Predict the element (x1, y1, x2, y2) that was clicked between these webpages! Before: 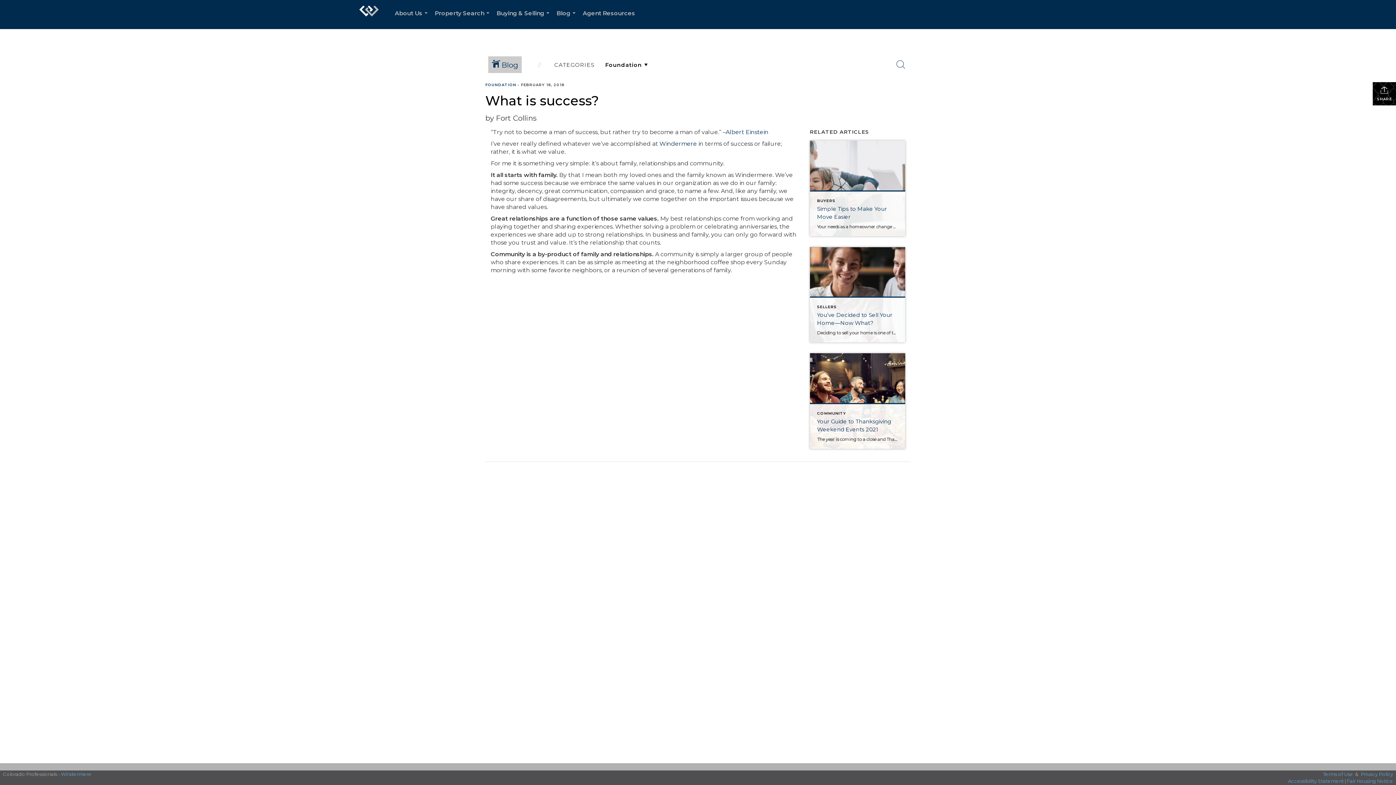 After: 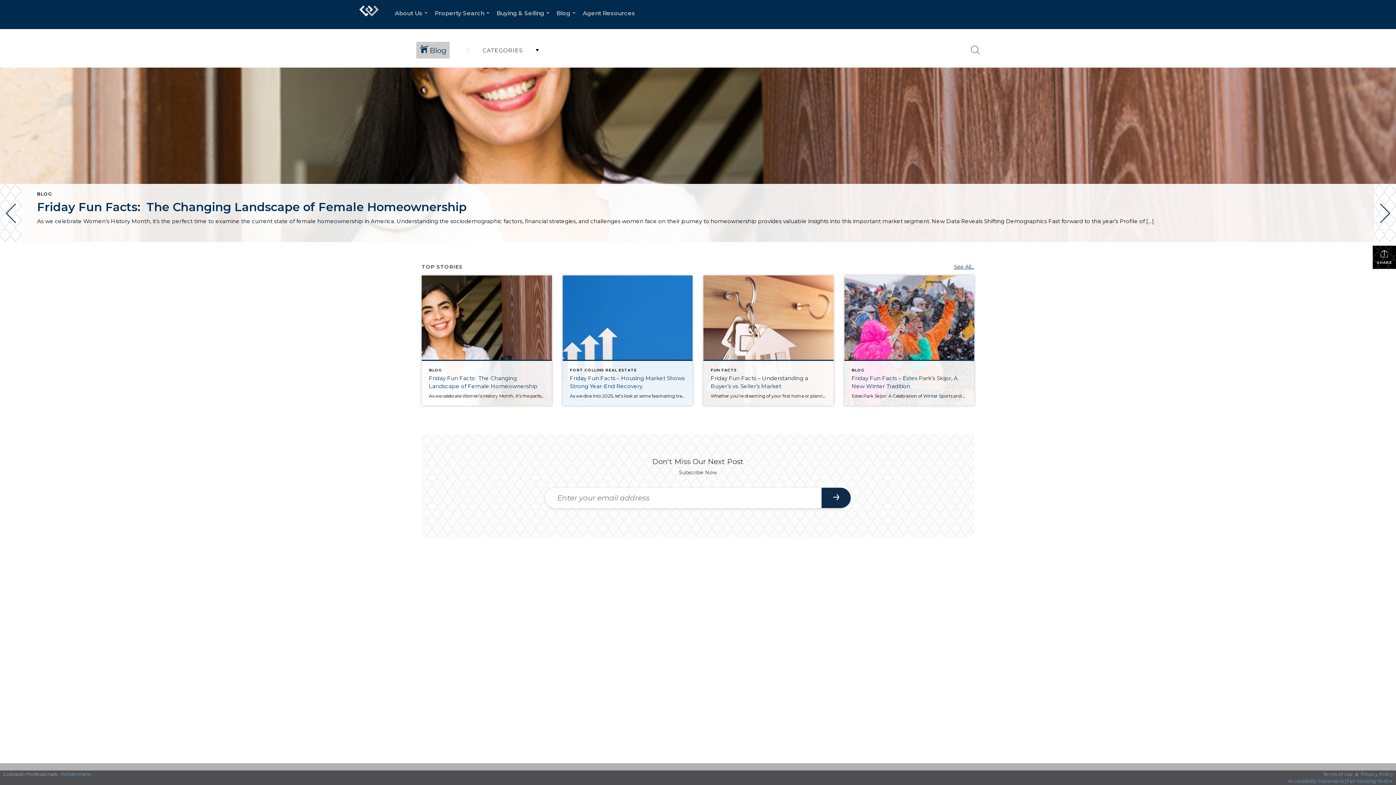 Action: label:  Blog bbox: (482, 50, 527, 78)